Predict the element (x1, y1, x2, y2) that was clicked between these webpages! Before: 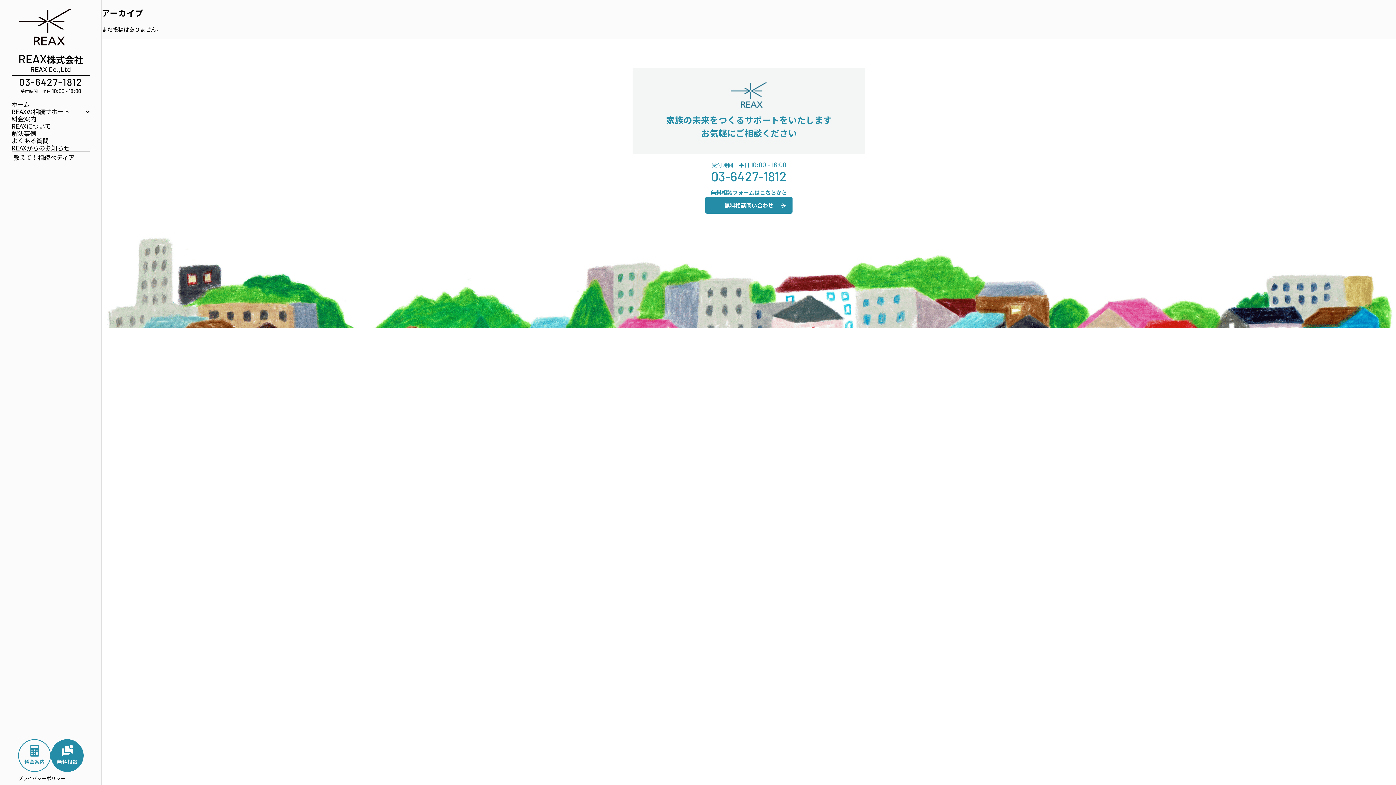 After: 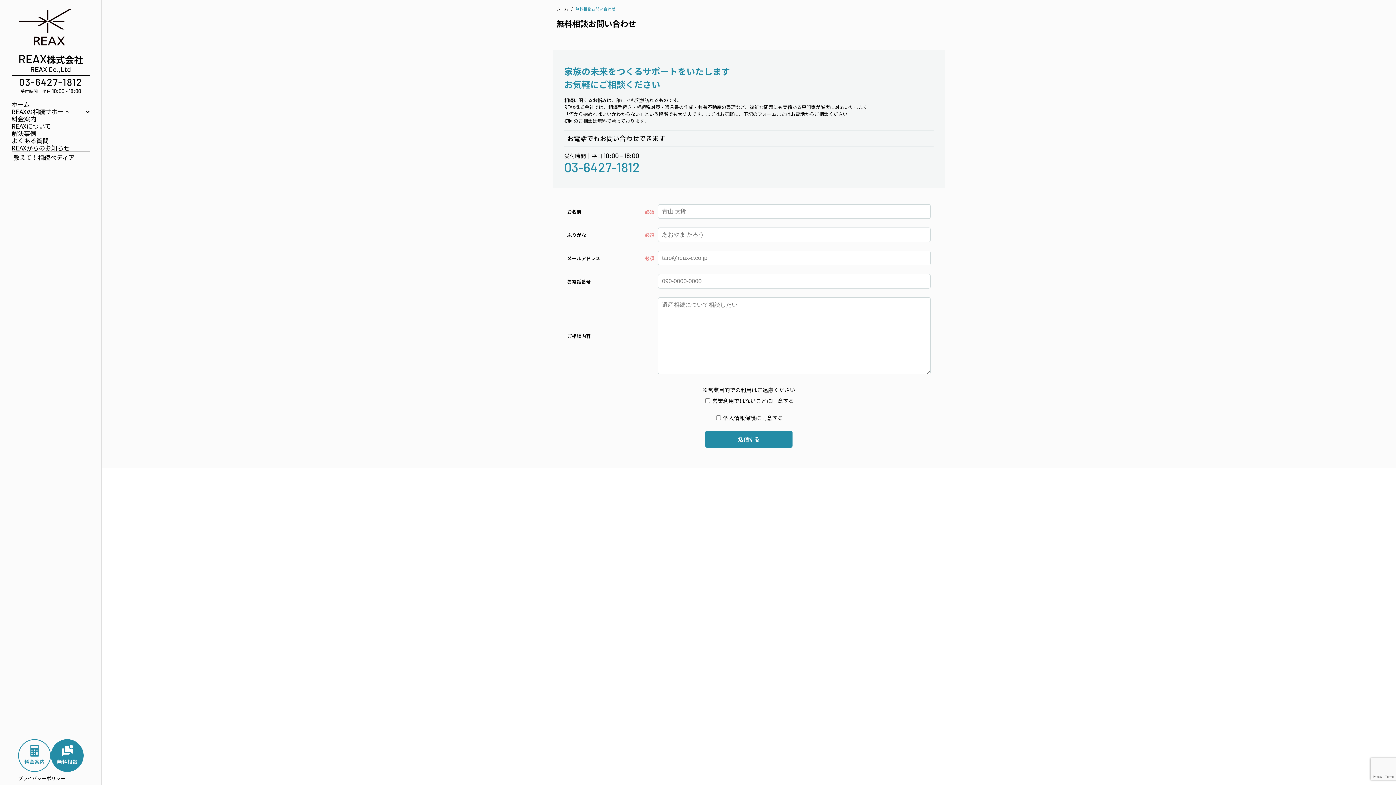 Action: bbox: (50, 739, 83, 772)